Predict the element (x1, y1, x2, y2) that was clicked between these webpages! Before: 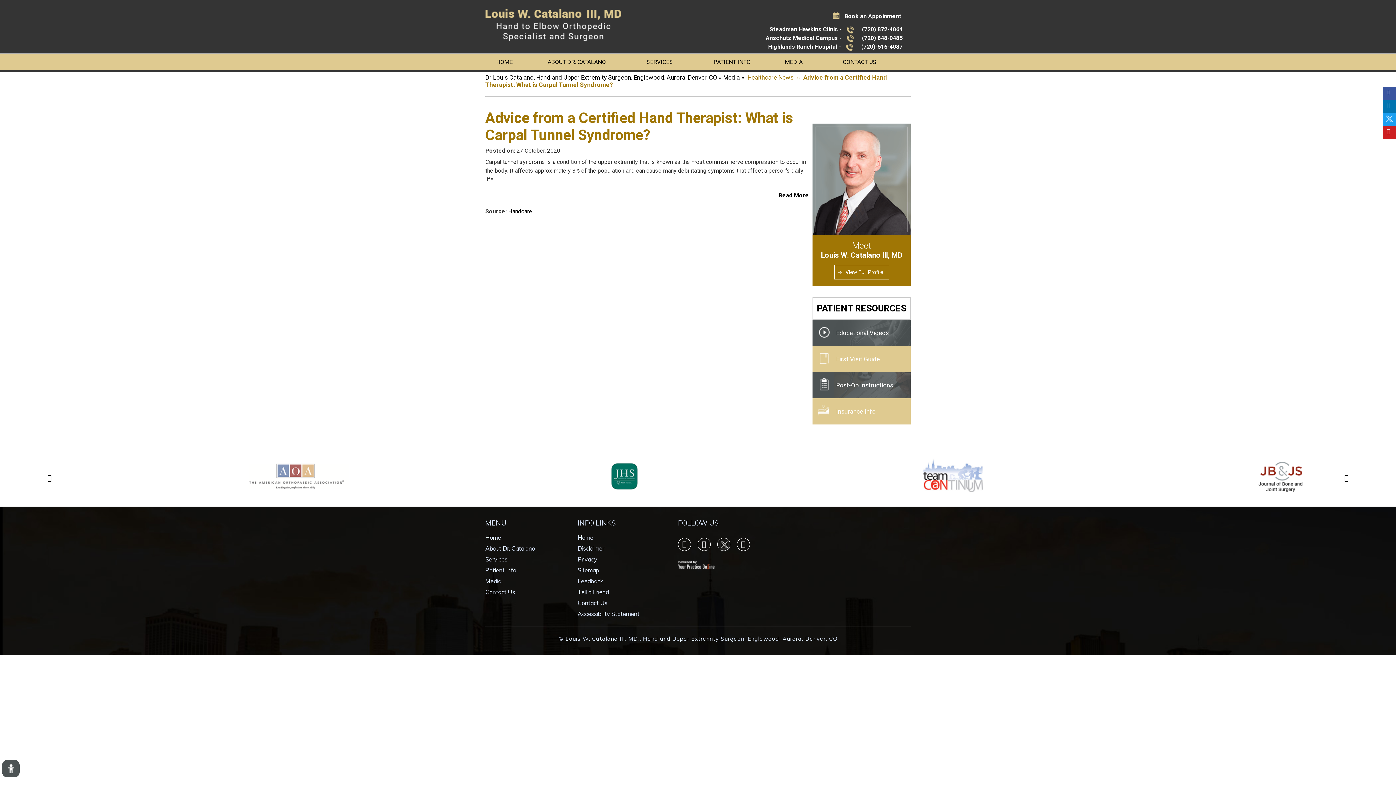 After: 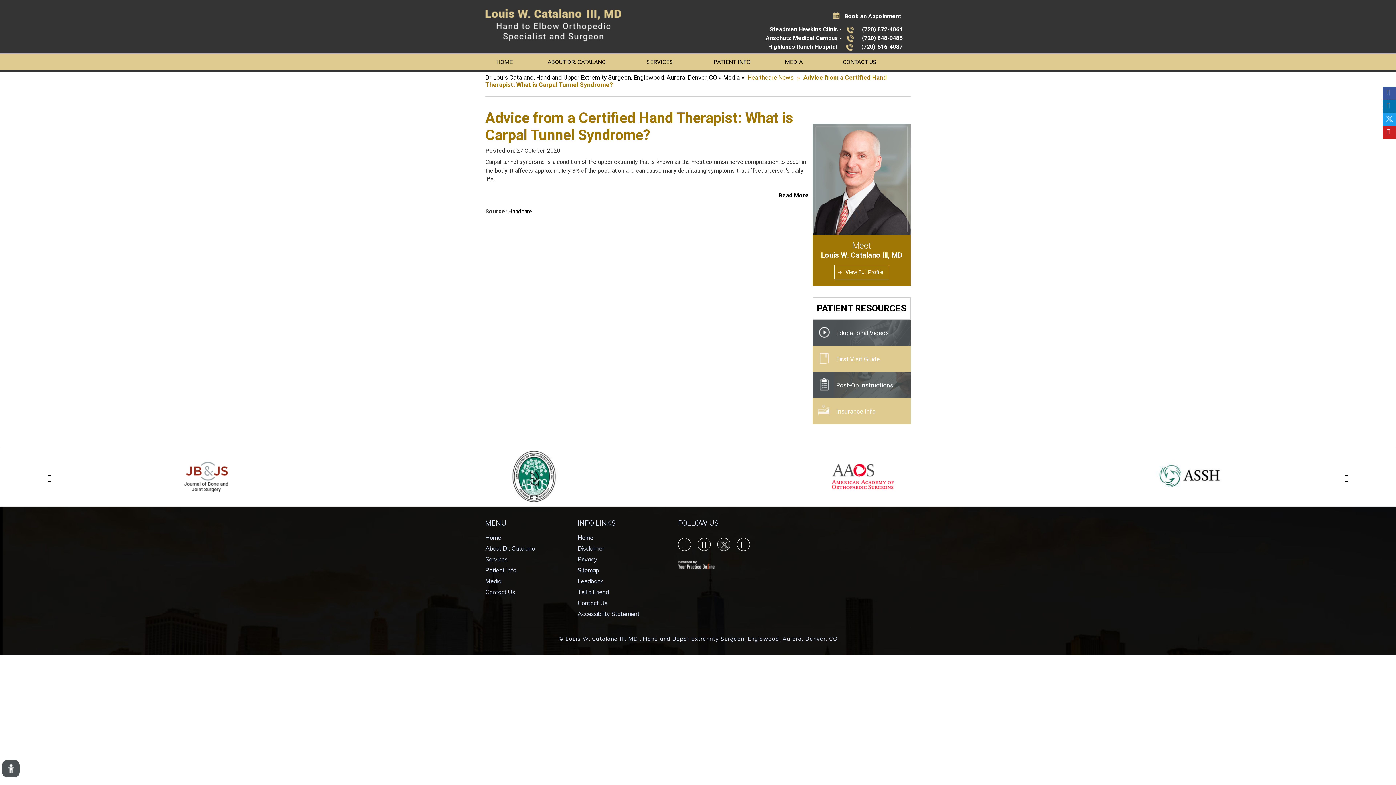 Action: label: Follow Dr on linkedin bbox: (1383, 100, 1396, 113)